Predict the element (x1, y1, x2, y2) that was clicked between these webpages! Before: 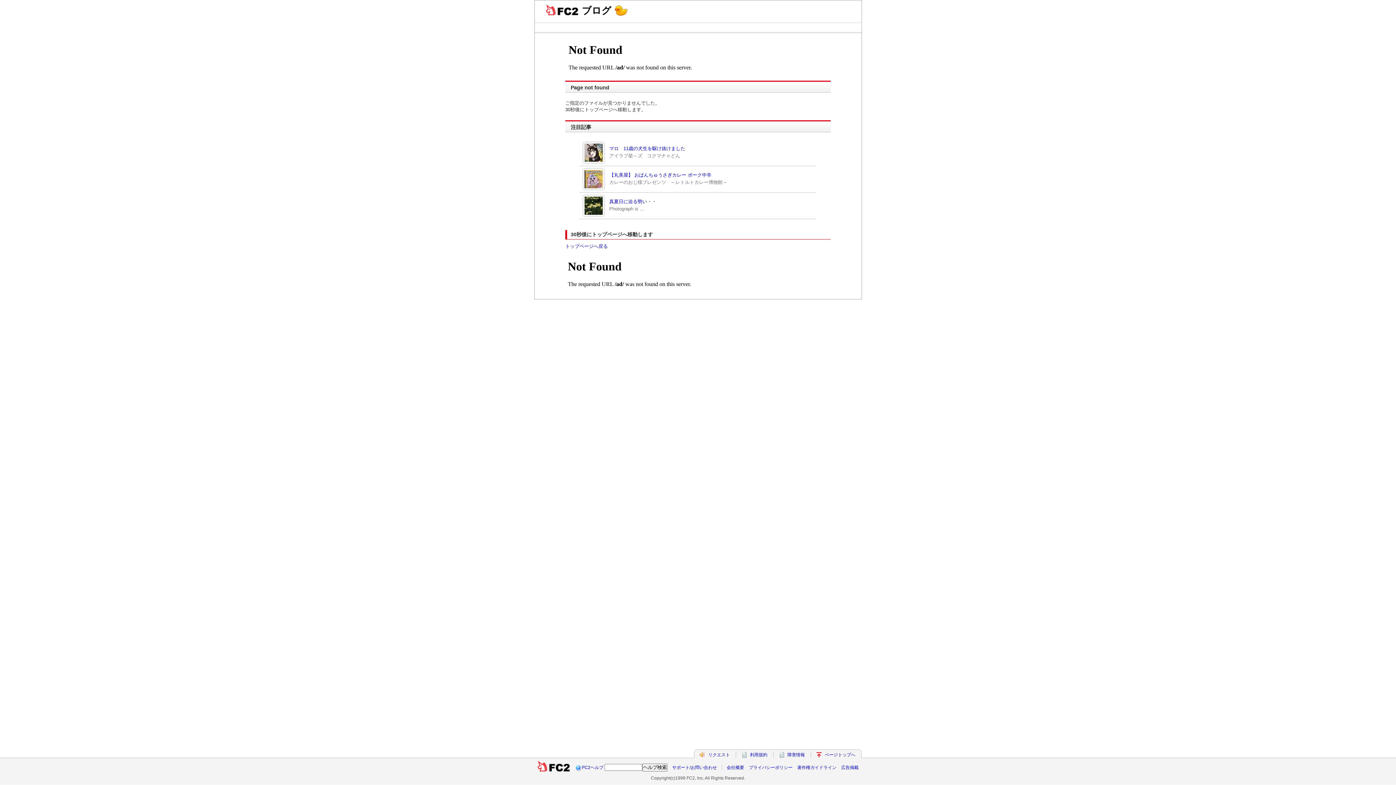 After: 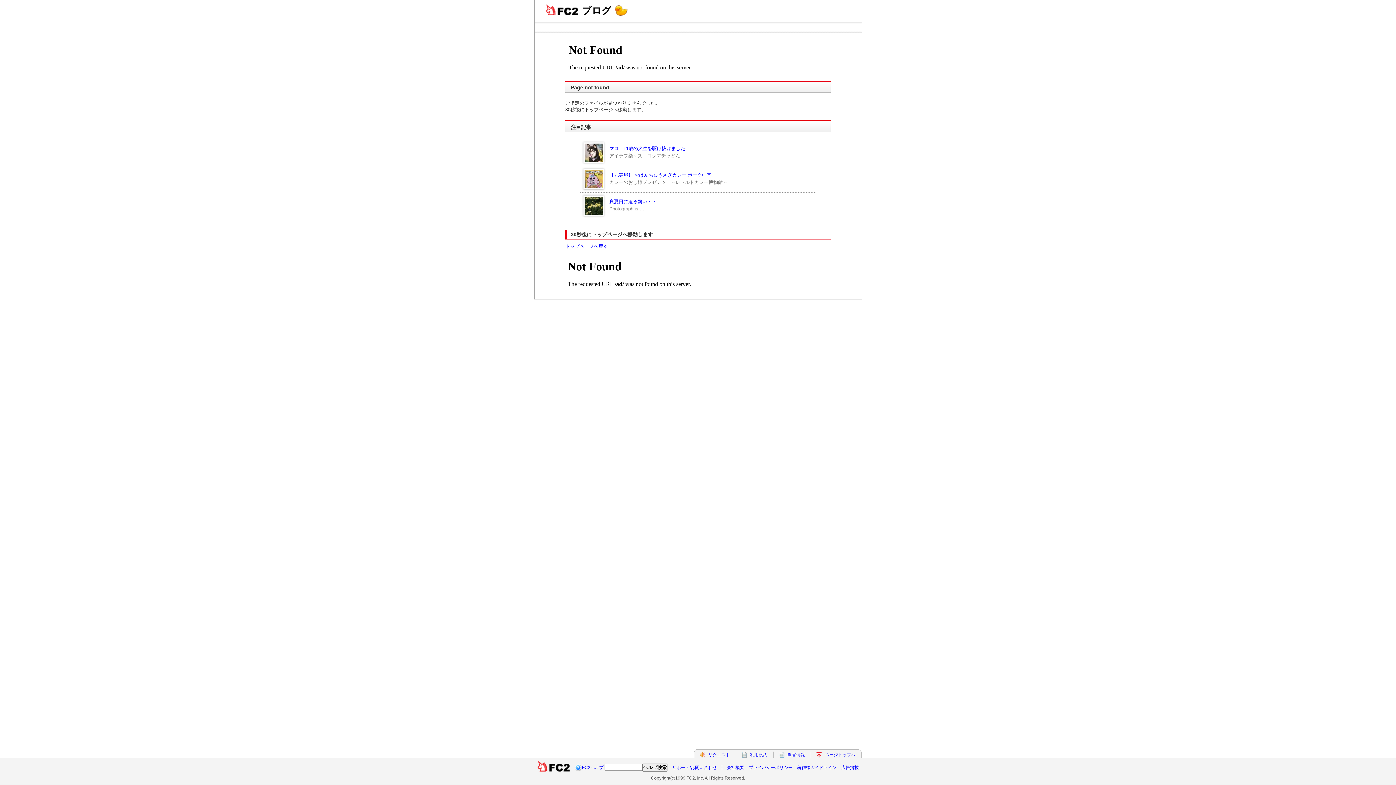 Action: bbox: (750, 752, 767, 757) label: 利用規約